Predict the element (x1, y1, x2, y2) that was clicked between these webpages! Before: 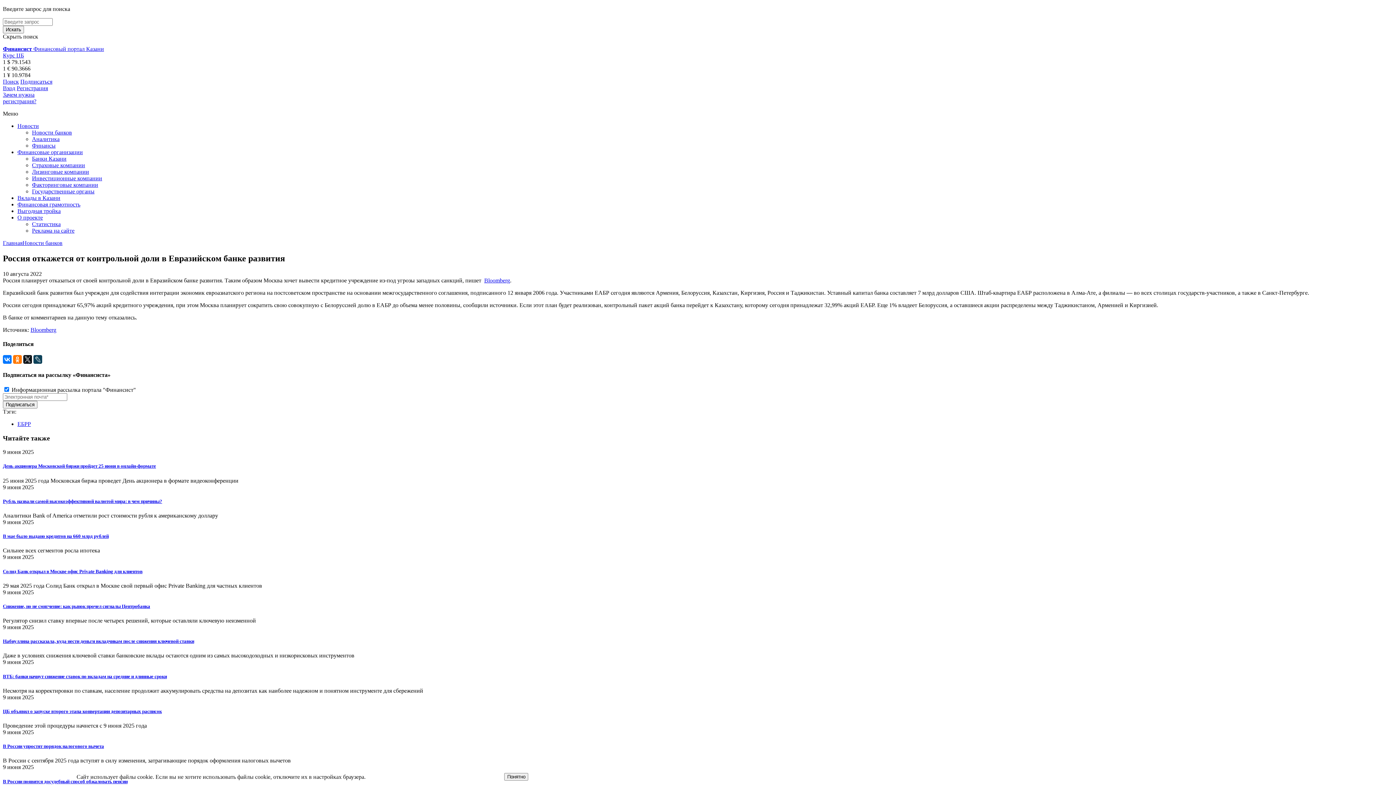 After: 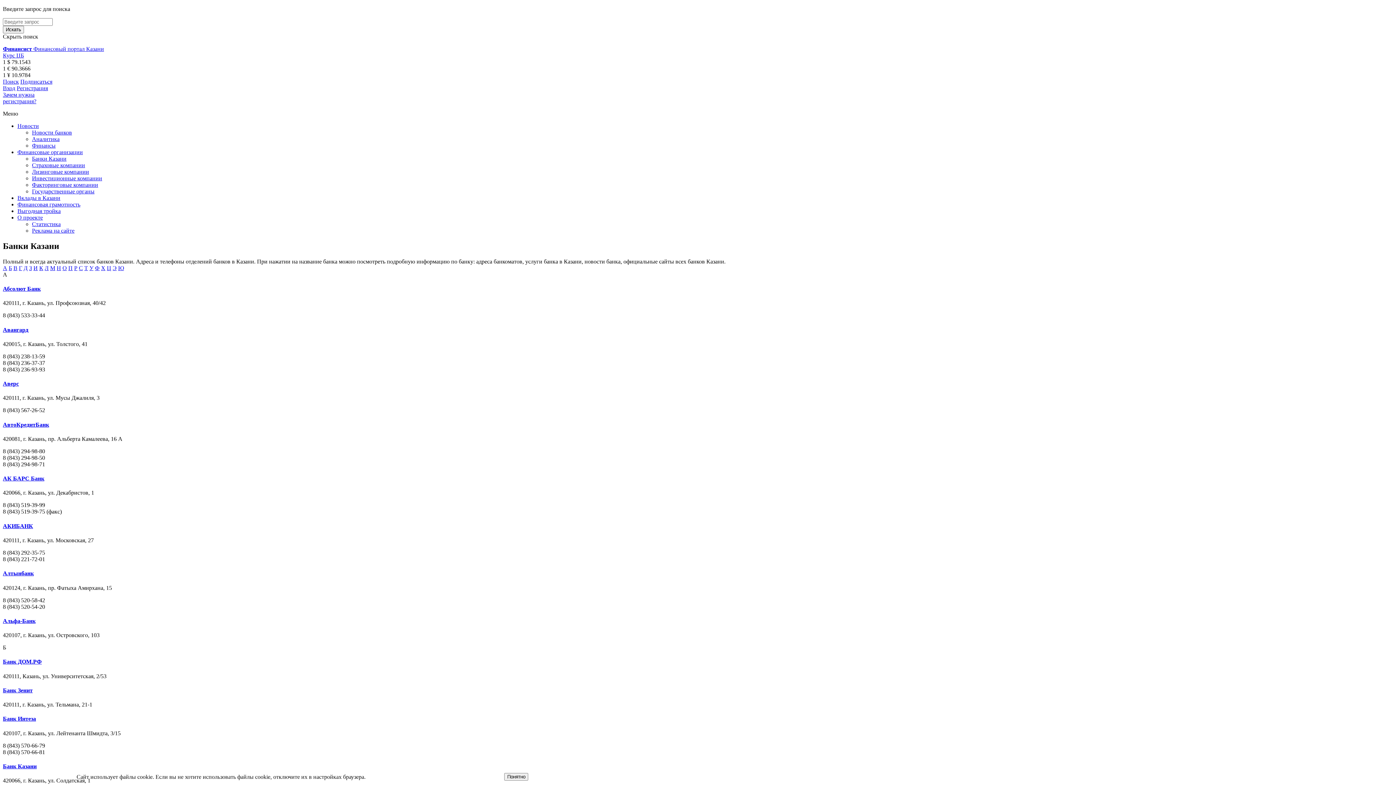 Action: label: Банки Казани bbox: (32, 155, 66, 161)